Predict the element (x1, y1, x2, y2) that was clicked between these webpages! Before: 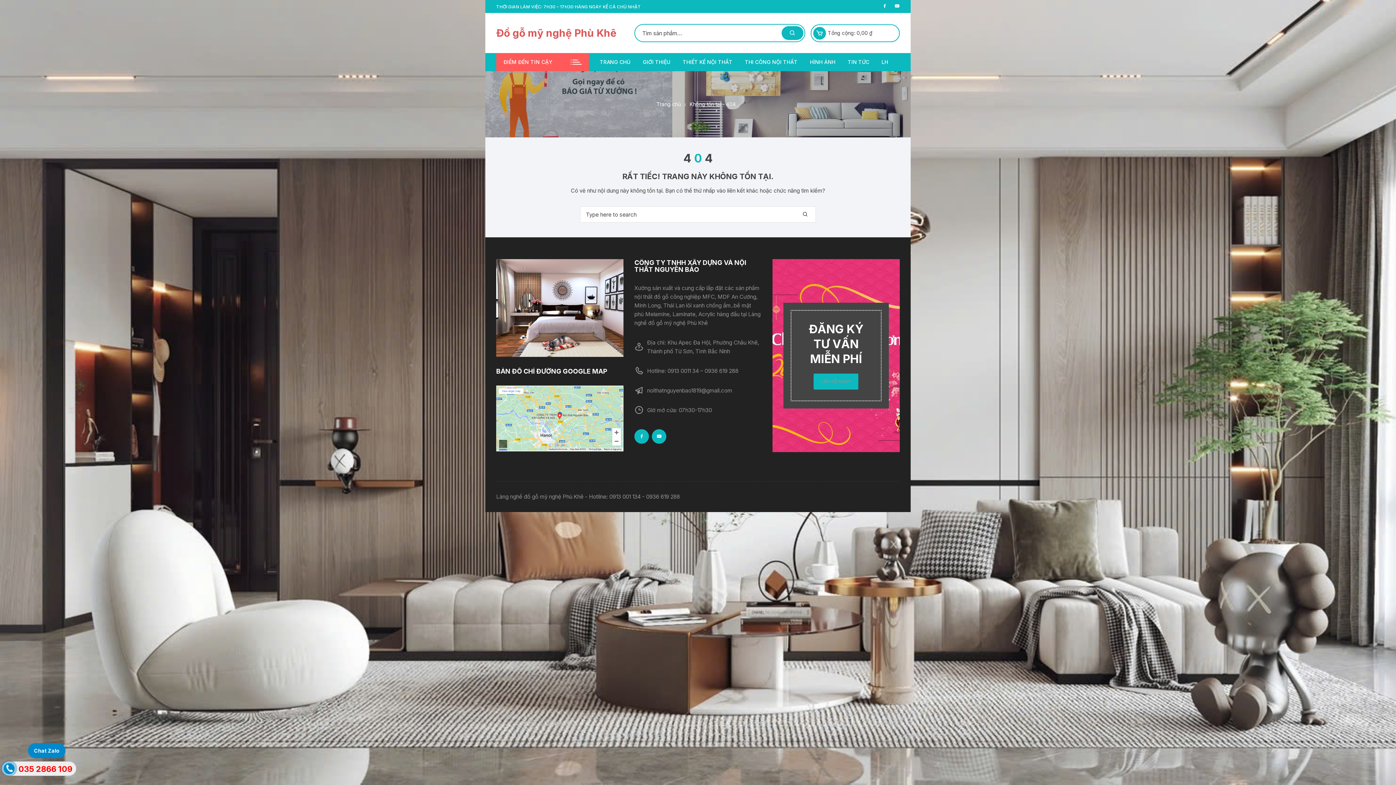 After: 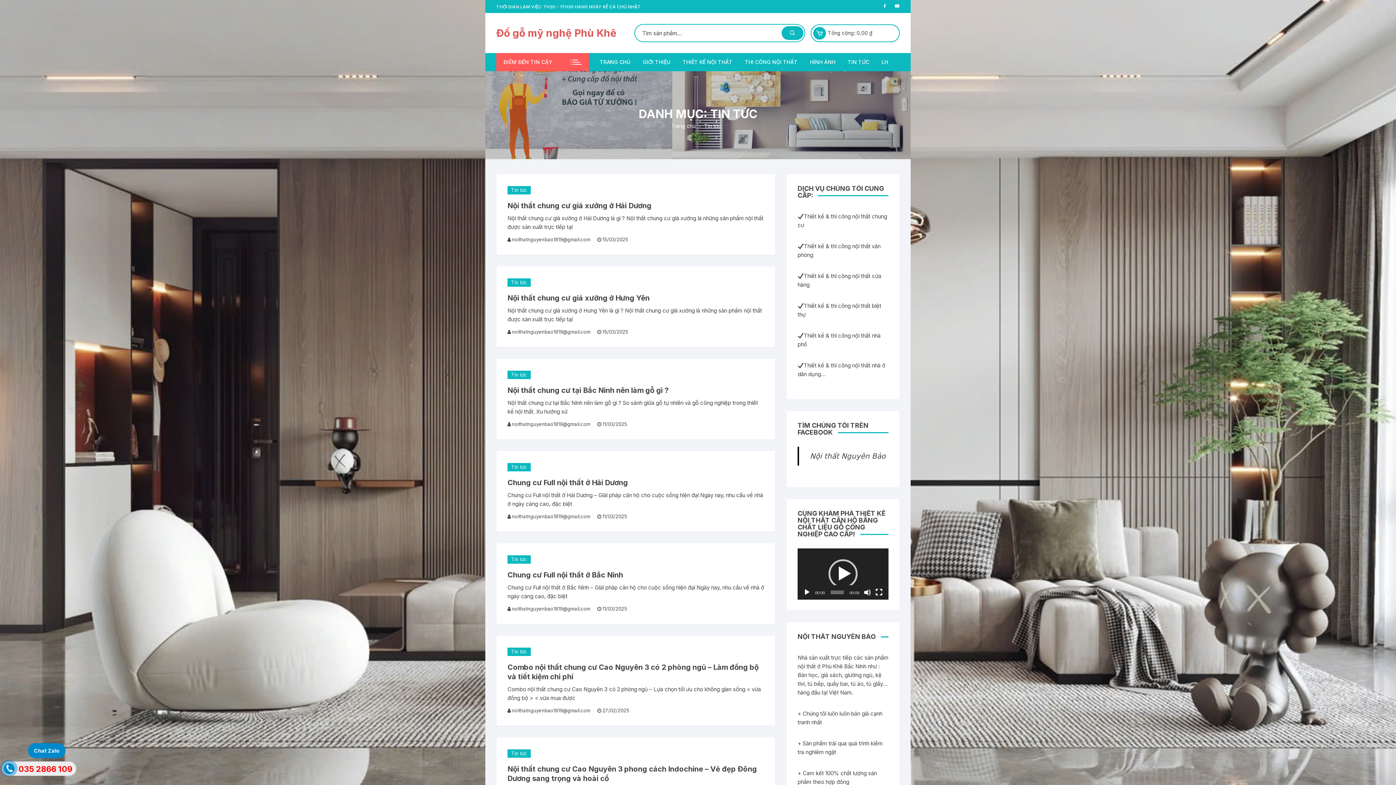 Action: bbox: (842, 53, 874, 71) label: TIN TỨC